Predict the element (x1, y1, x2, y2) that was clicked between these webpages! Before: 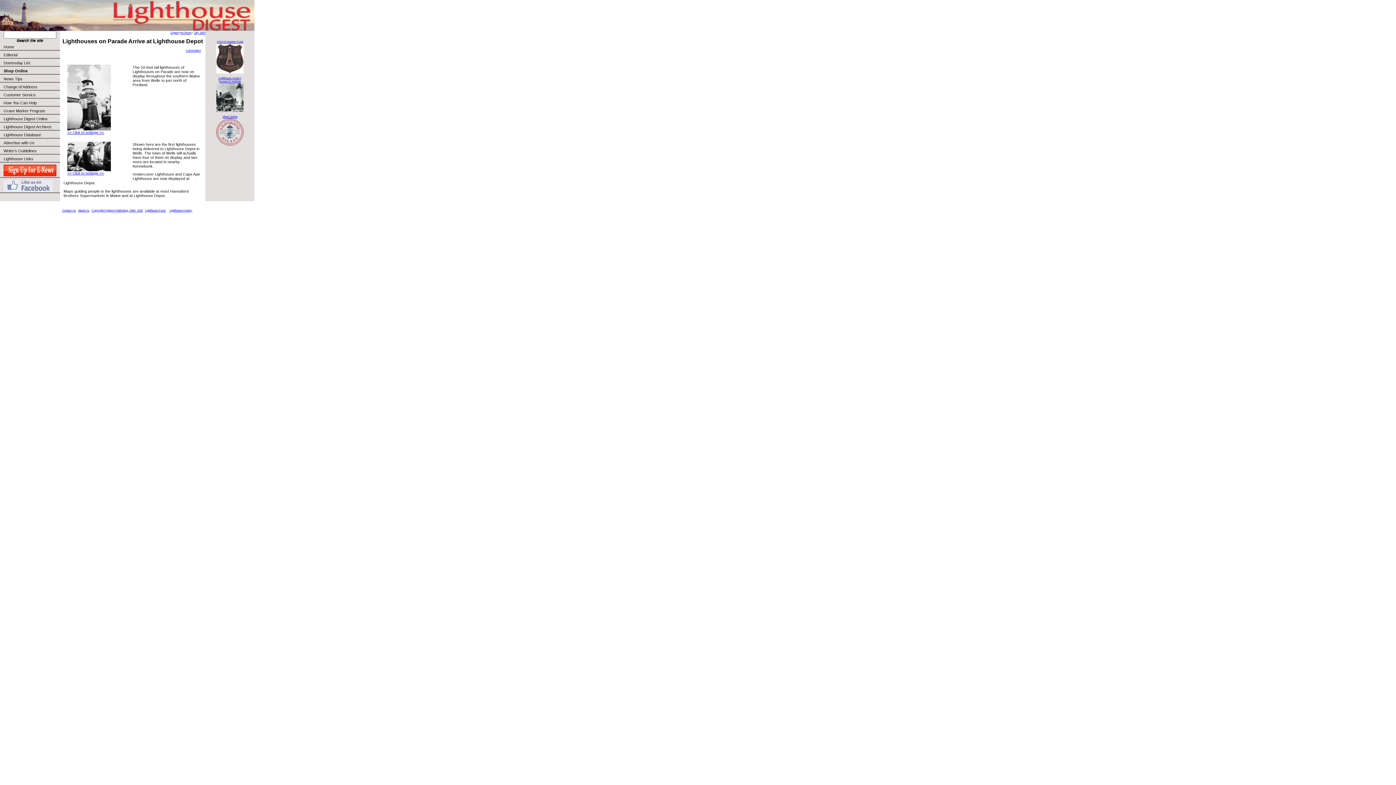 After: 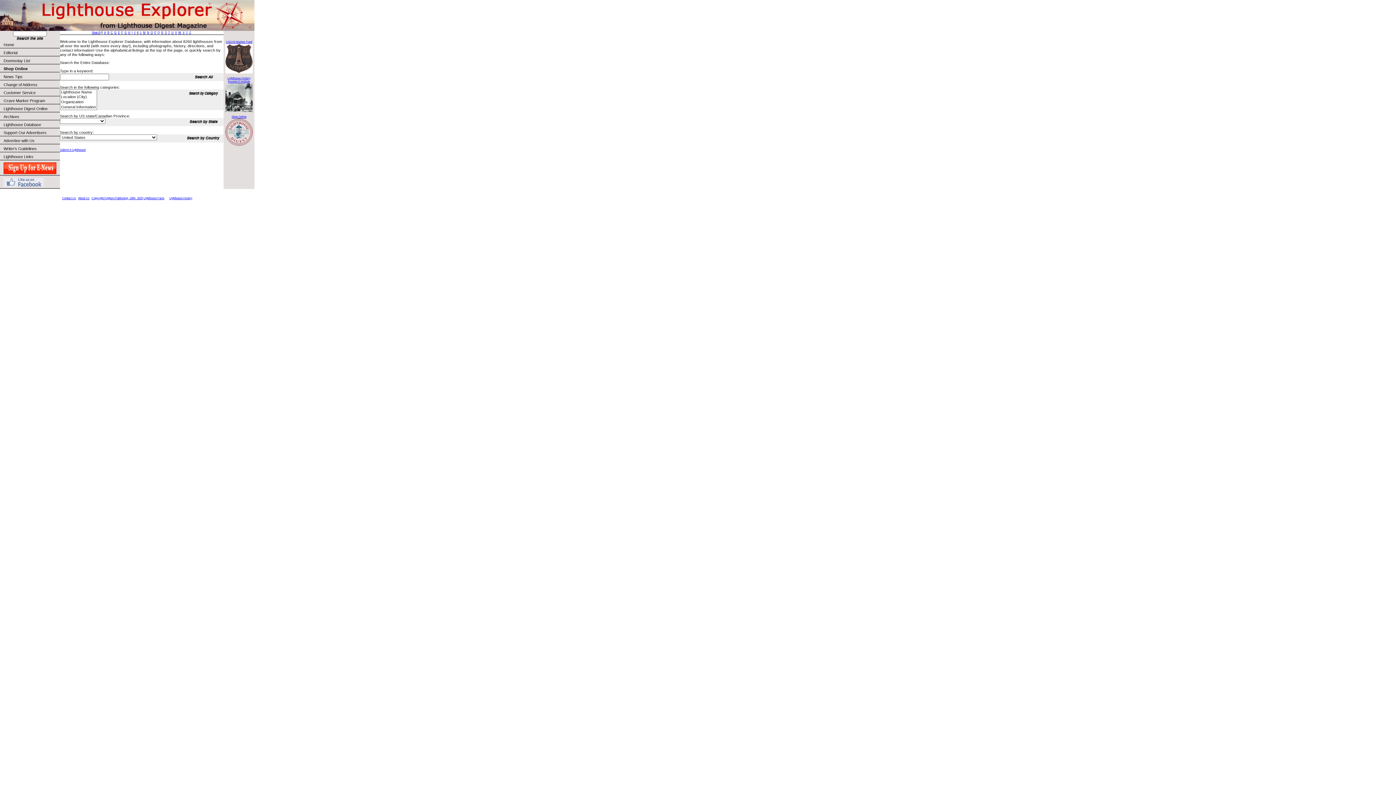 Action: bbox: (0, 130, 60, 138) label: Lighthouse Database